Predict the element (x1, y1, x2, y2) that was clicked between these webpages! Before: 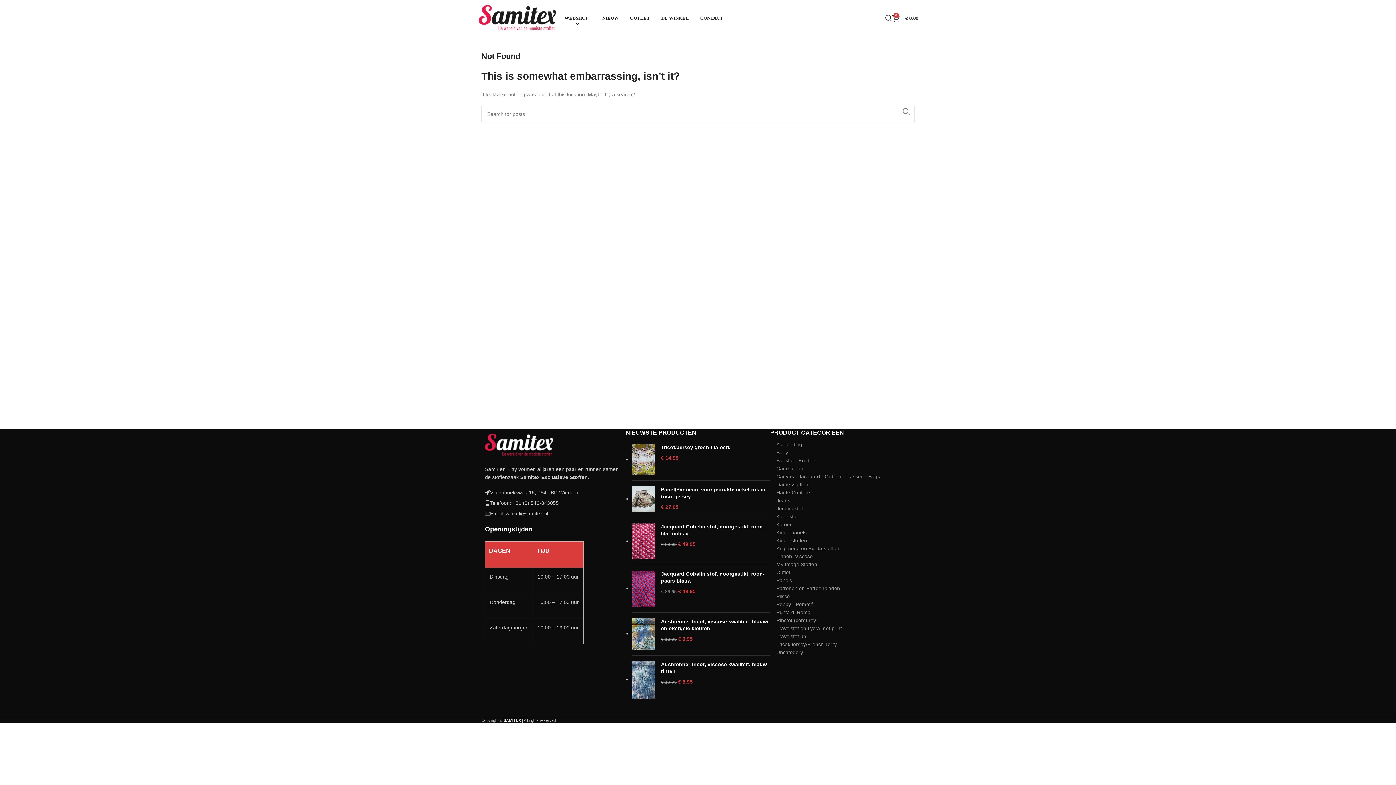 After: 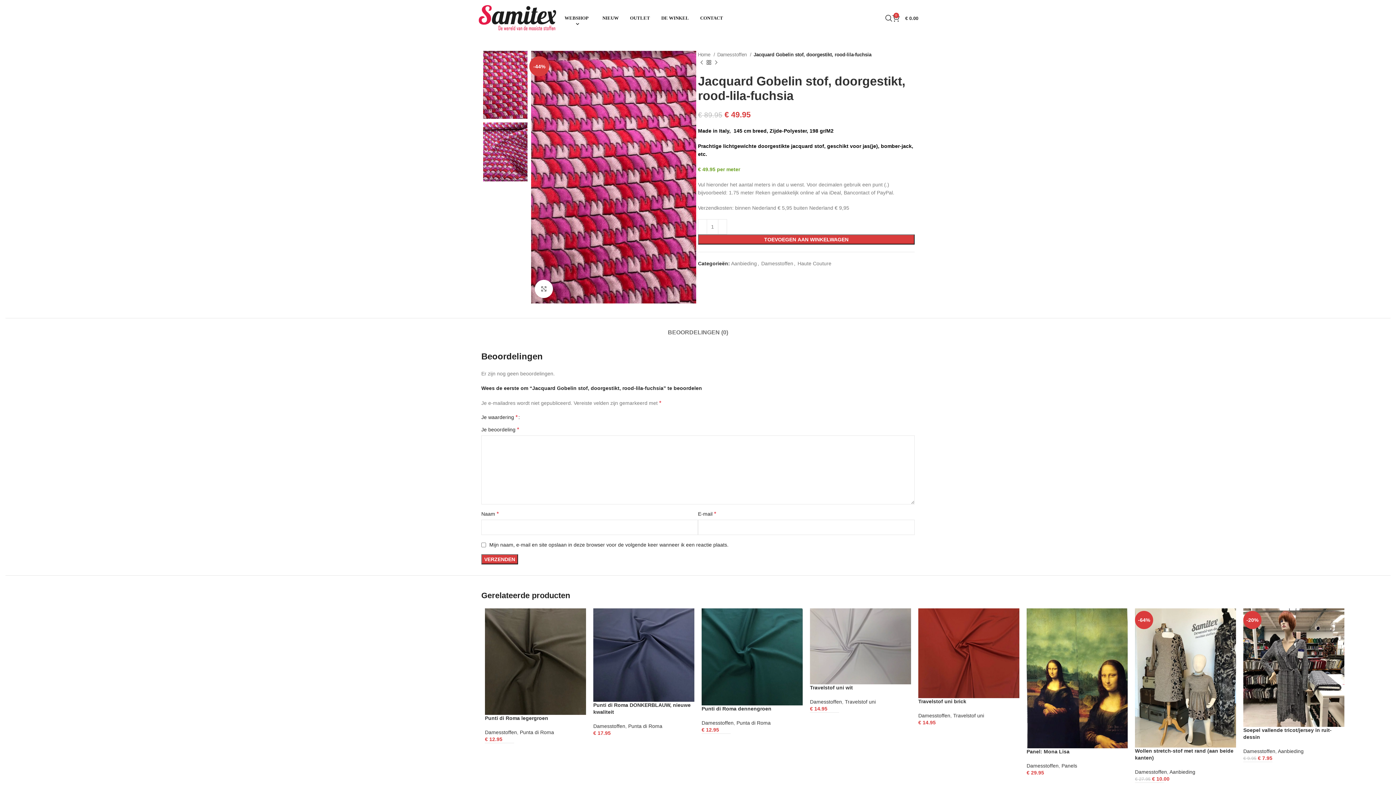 Action: label: Jacquard Gobelin stof, doorgestikt, rood-lila-fuchsia bbox: (661, 523, 770, 537)